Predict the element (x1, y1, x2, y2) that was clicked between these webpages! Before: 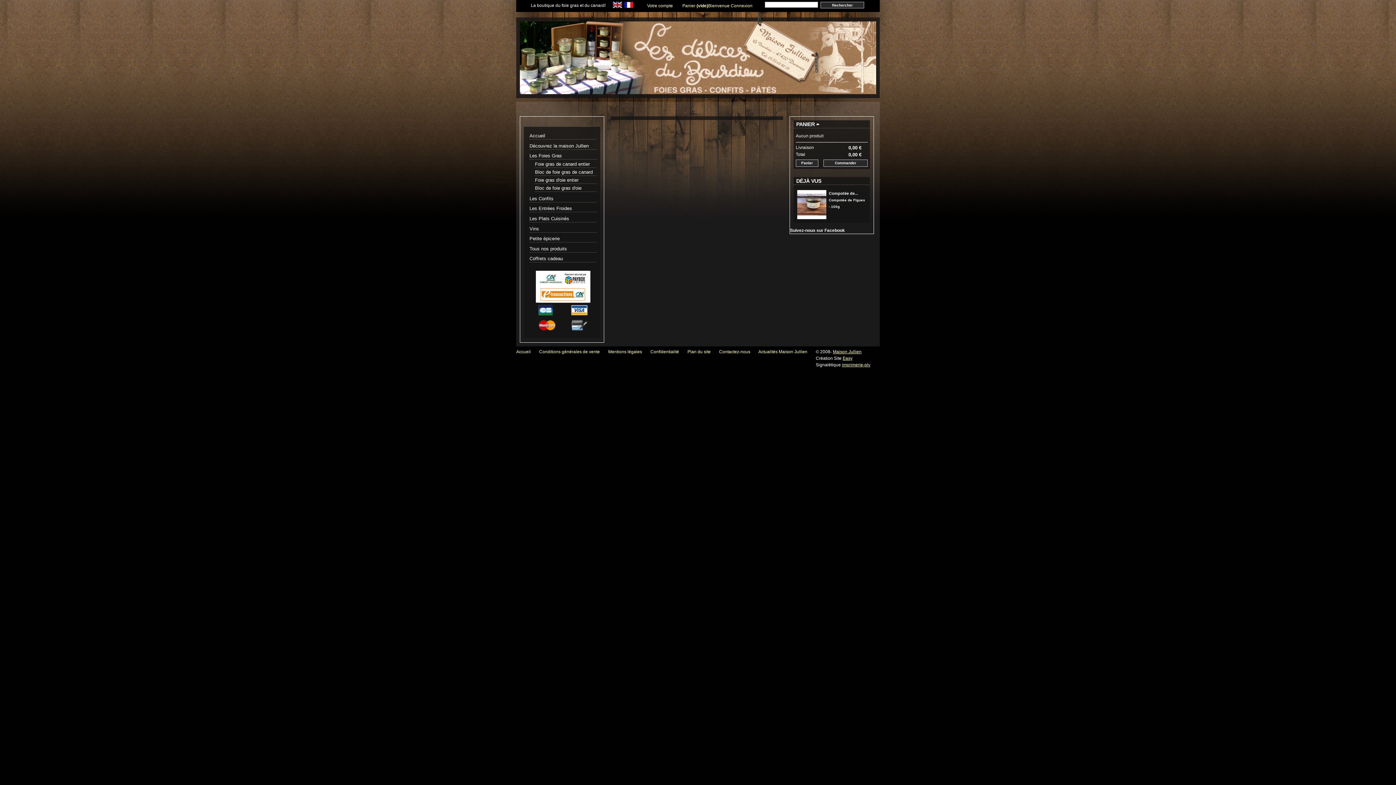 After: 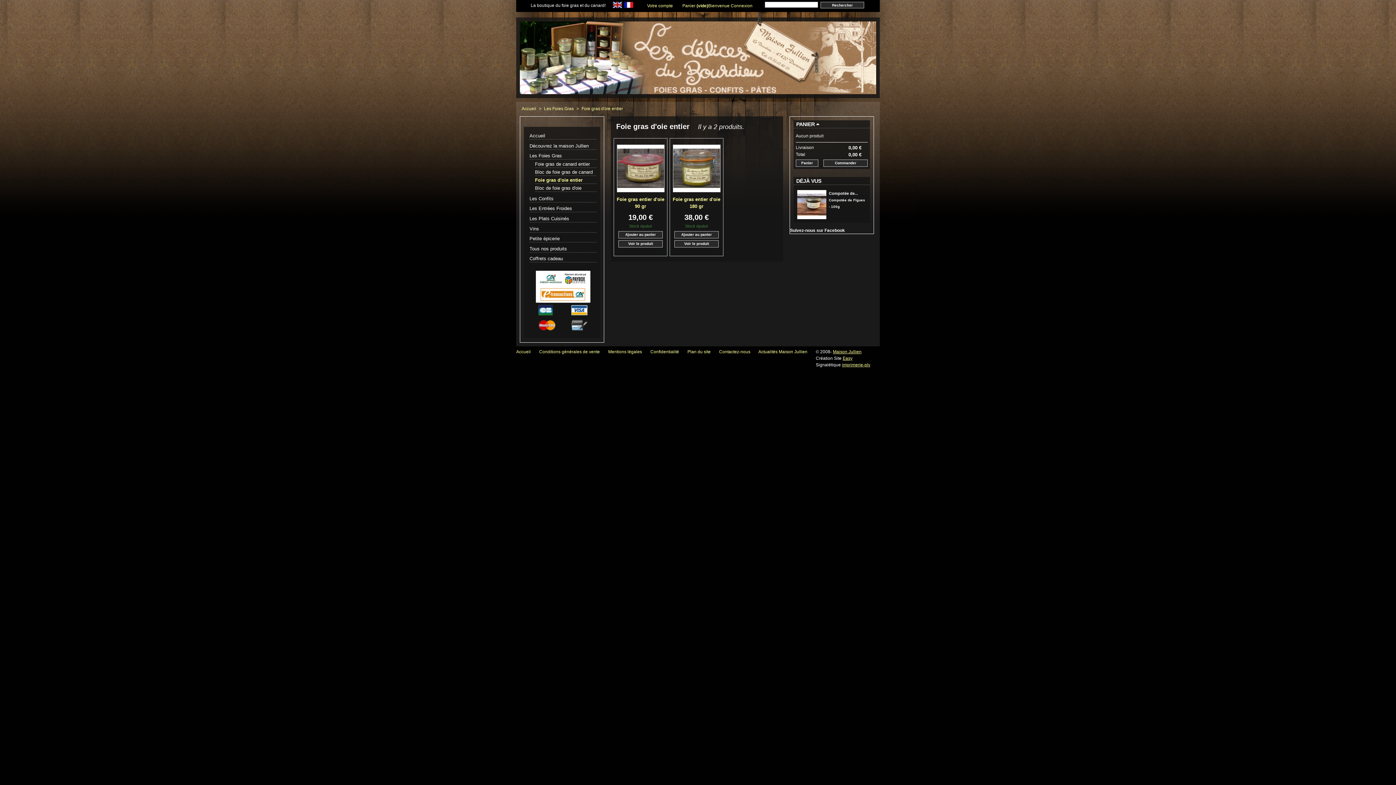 Action: label: Foie gras d'oie entier bbox: (535, 176, 596, 184)